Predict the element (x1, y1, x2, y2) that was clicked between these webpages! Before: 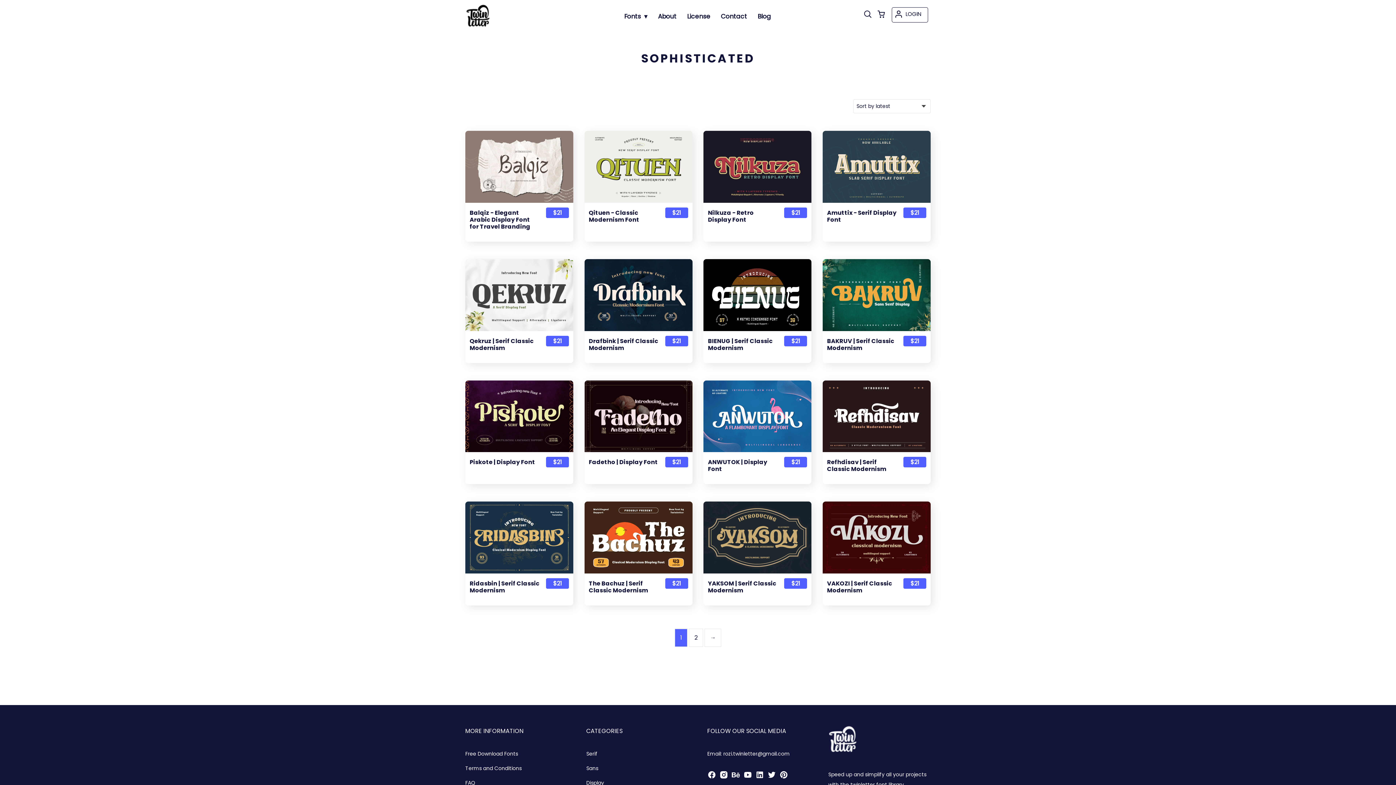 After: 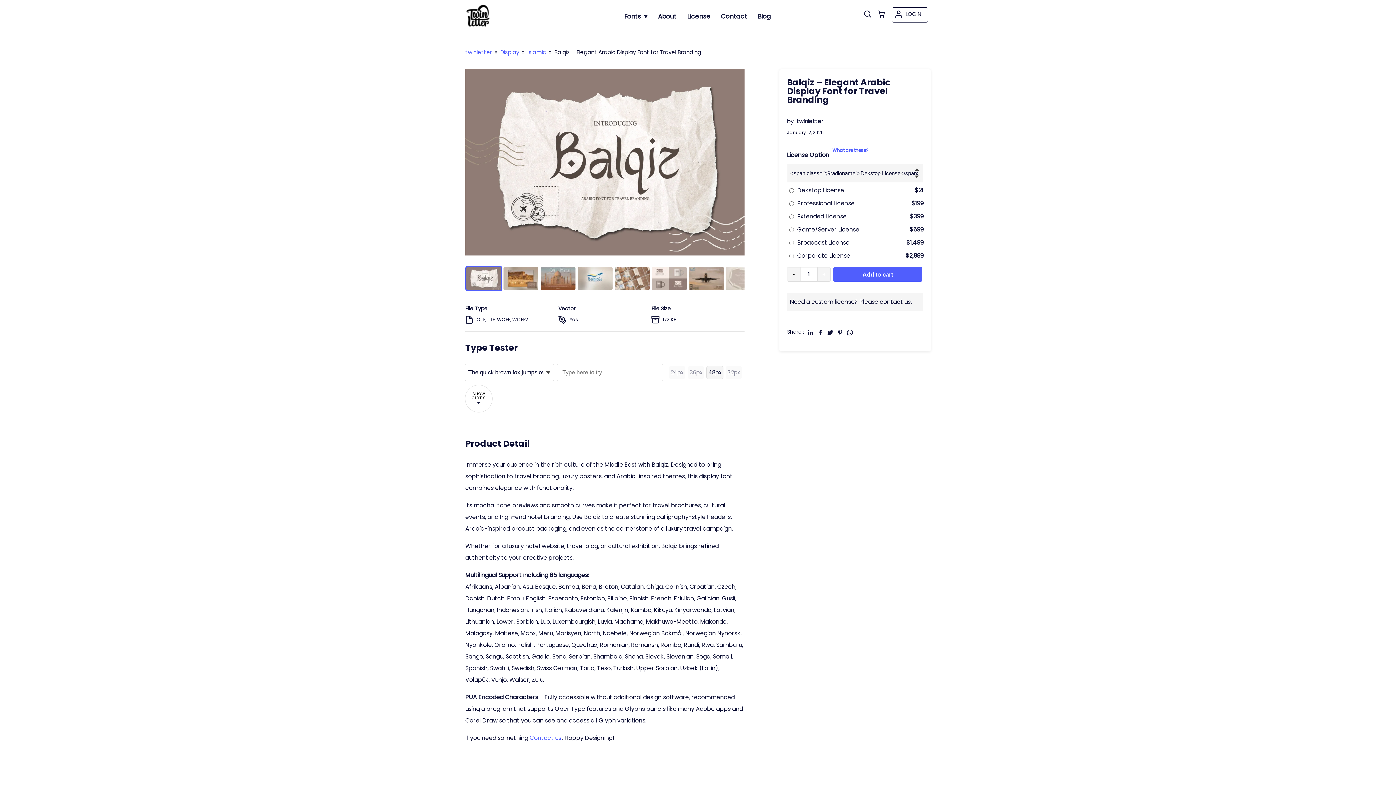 Action: bbox: (465, 130, 573, 202)